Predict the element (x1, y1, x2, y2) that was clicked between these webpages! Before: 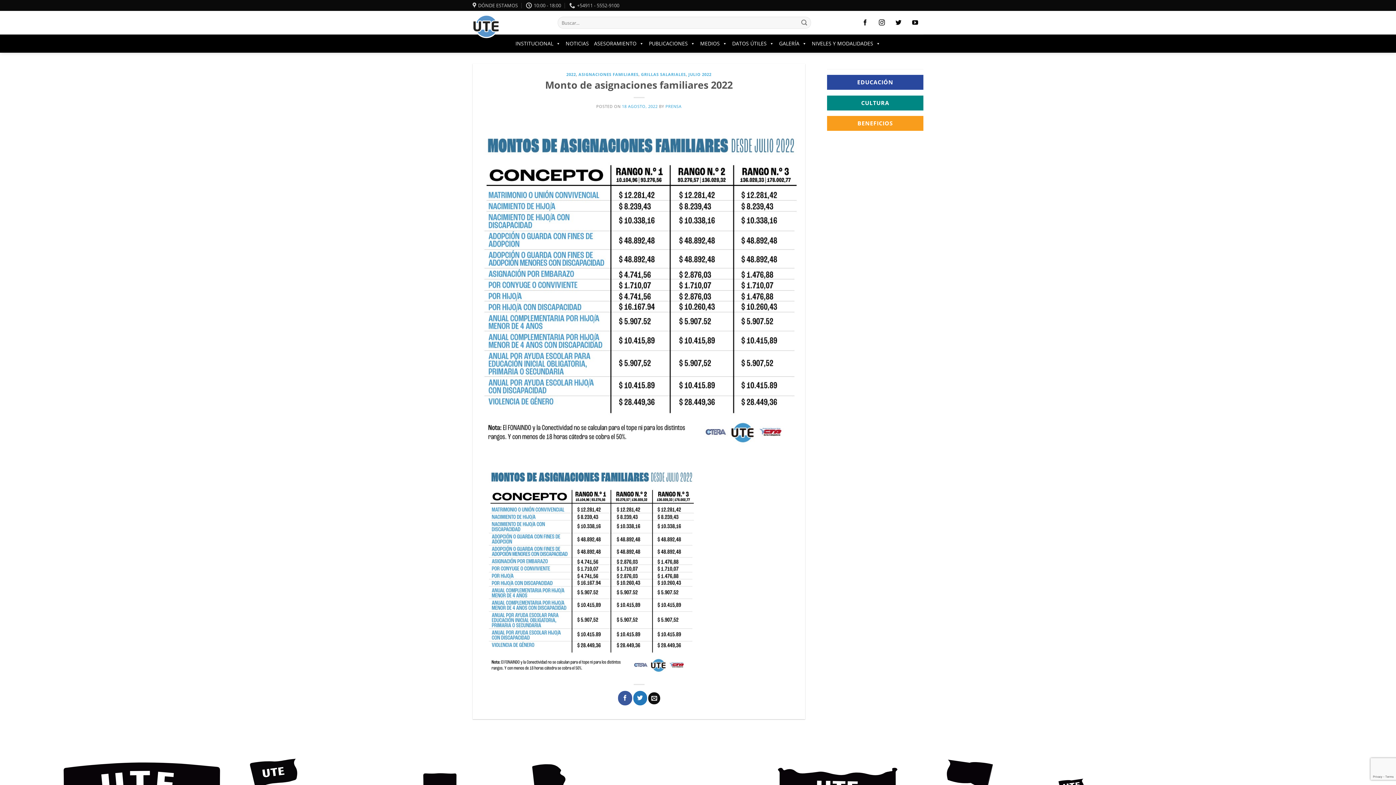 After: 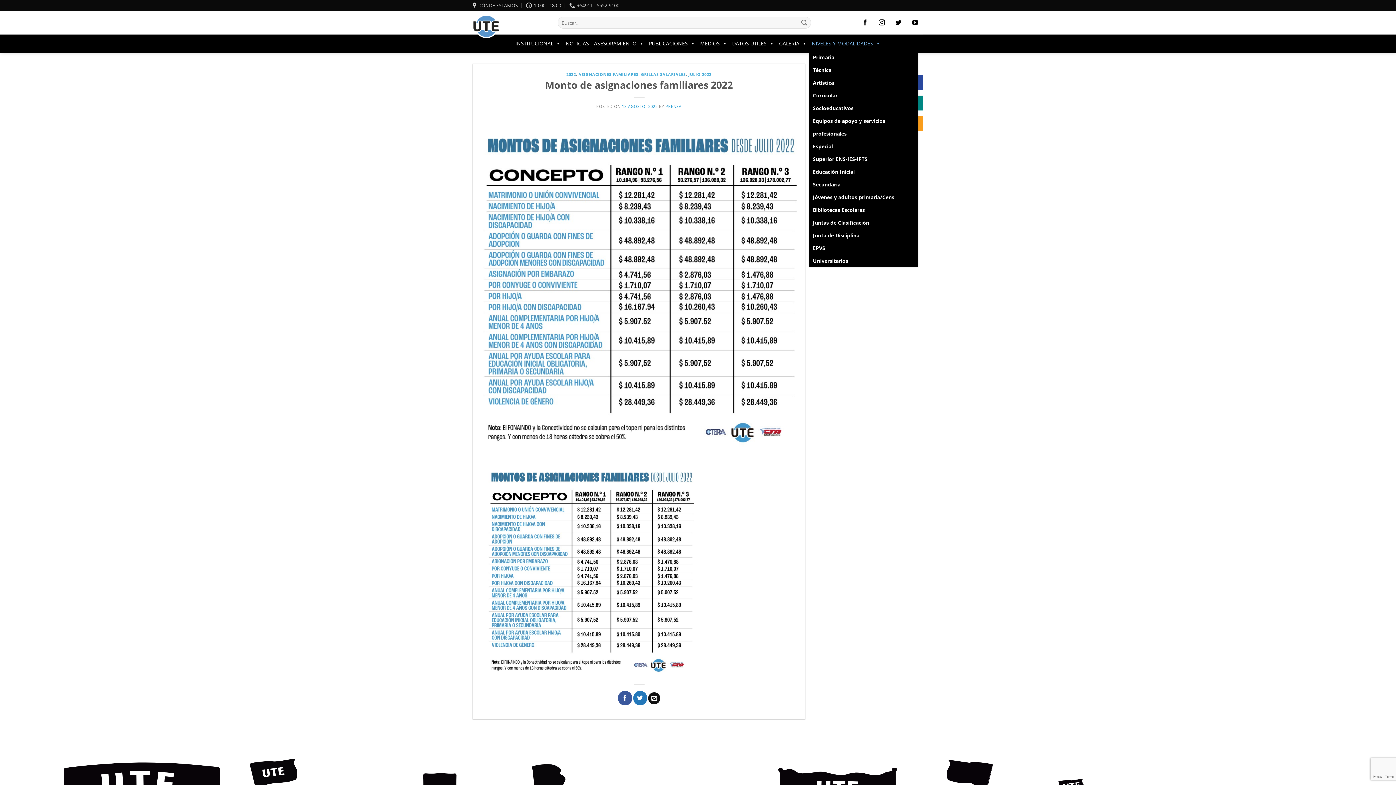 Action: bbox: (809, 36, 883, 50) label: NIVELES Y MODALIDADES